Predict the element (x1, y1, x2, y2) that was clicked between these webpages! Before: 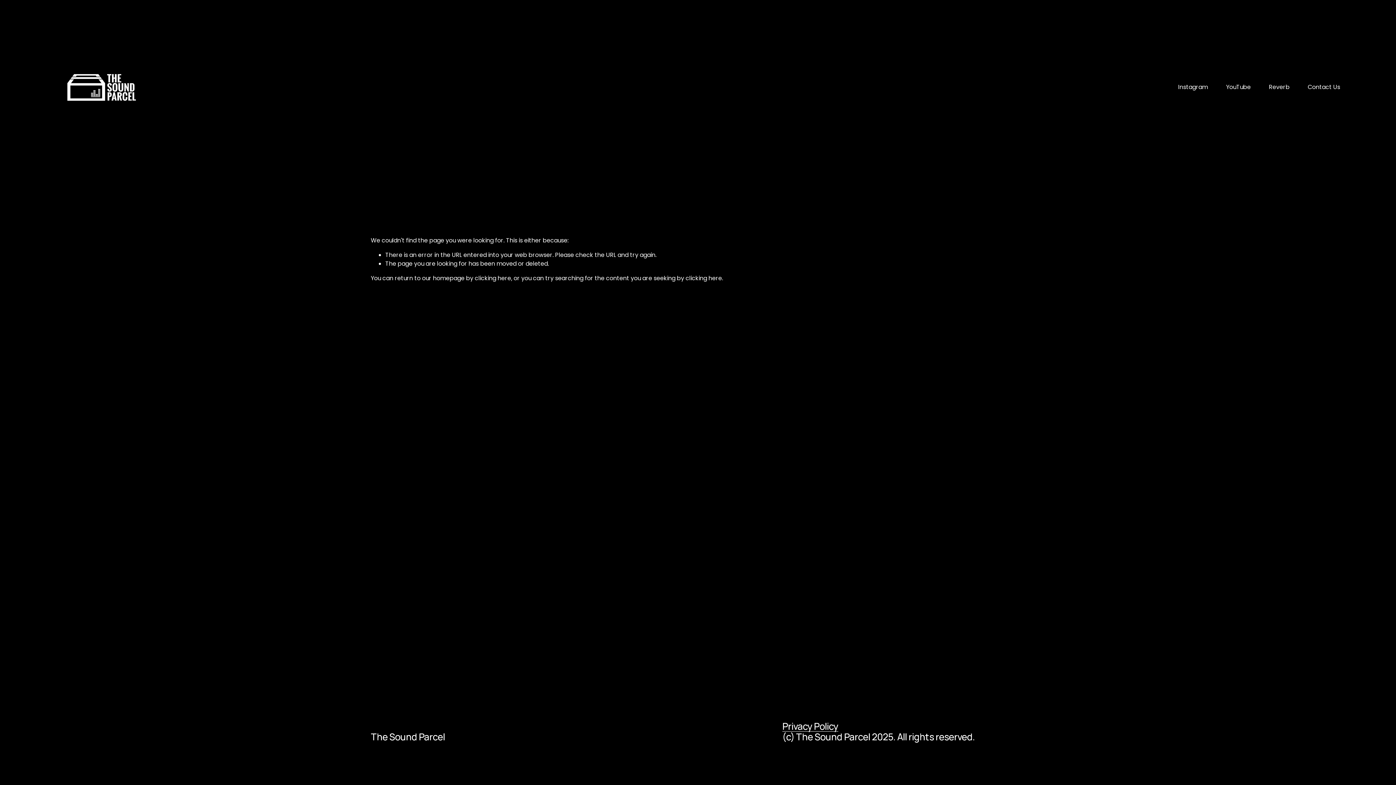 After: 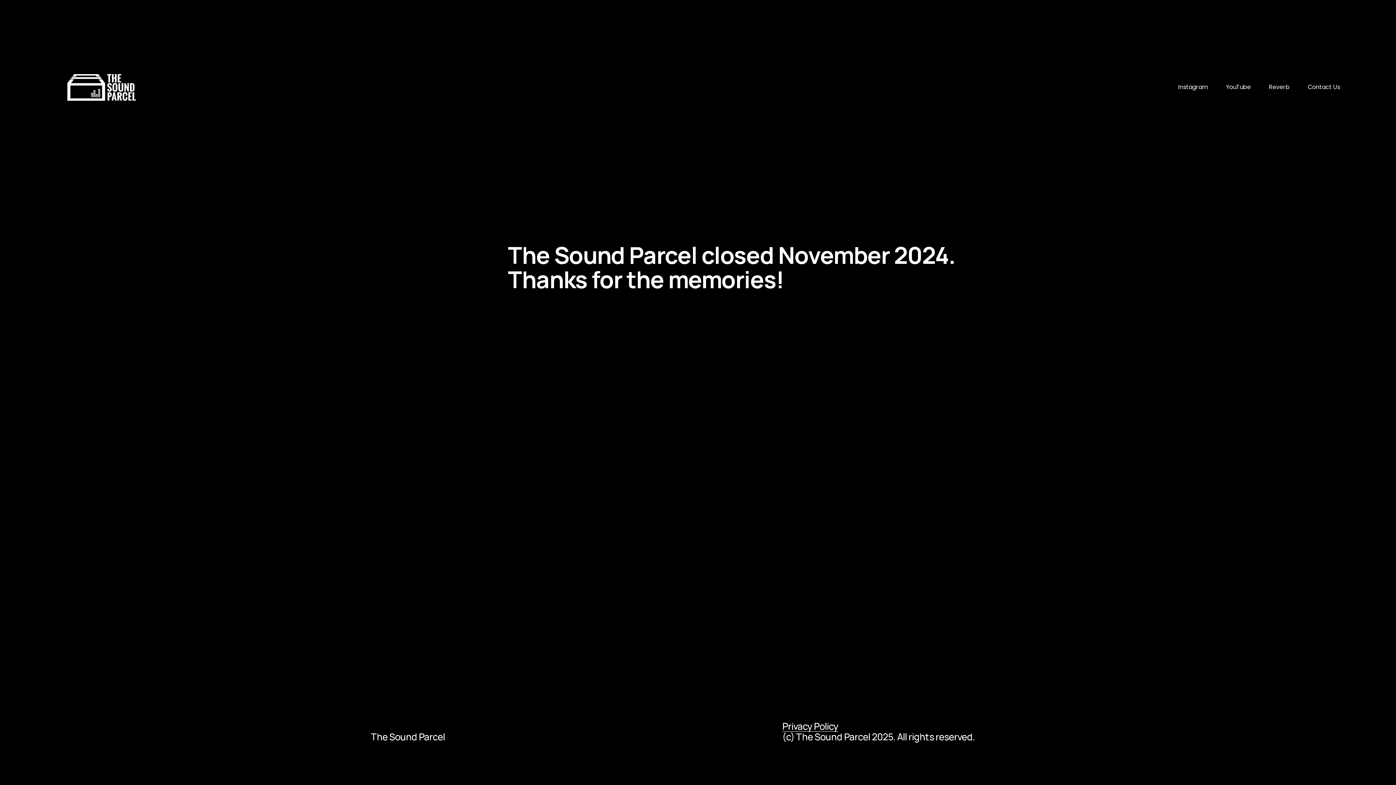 Action: label: clicking here bbox: (474, 274, 511, 282)